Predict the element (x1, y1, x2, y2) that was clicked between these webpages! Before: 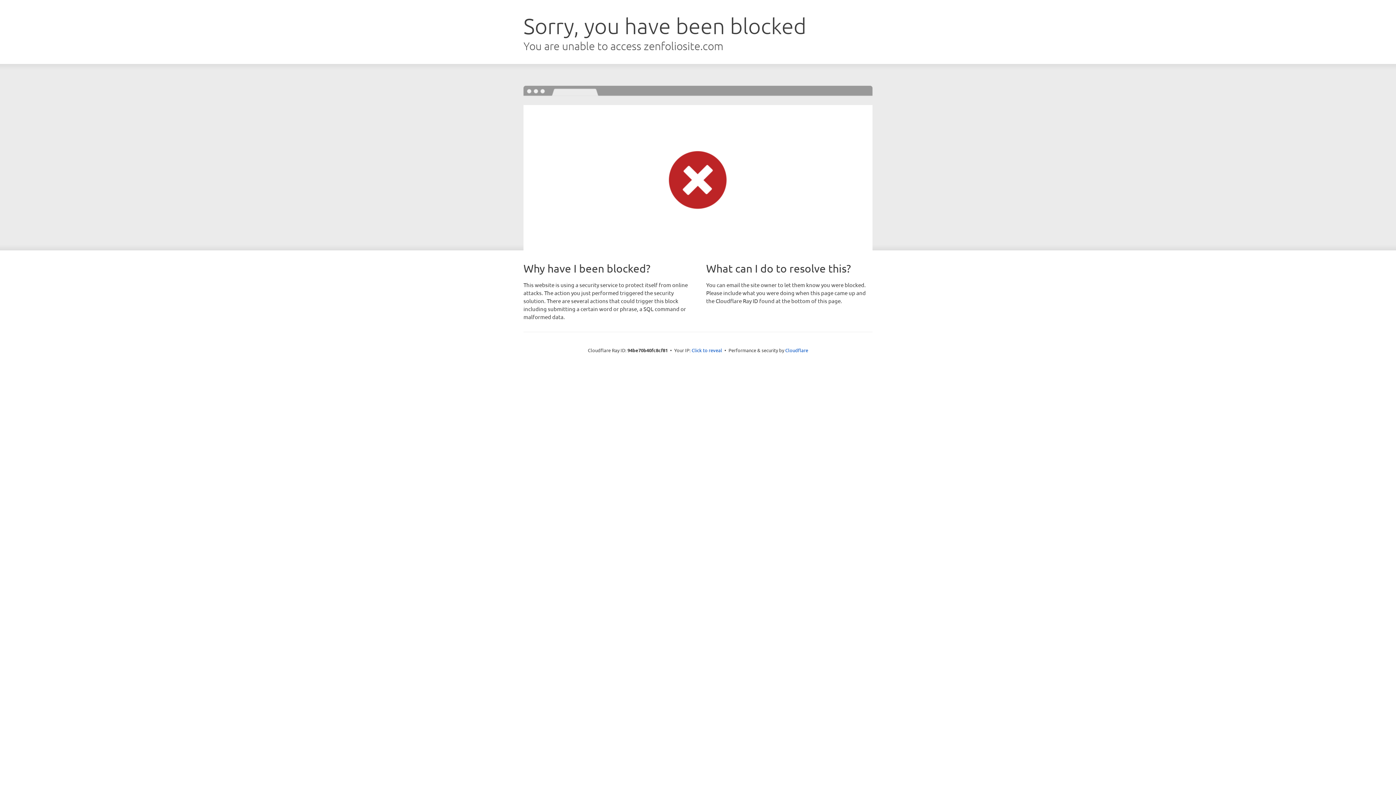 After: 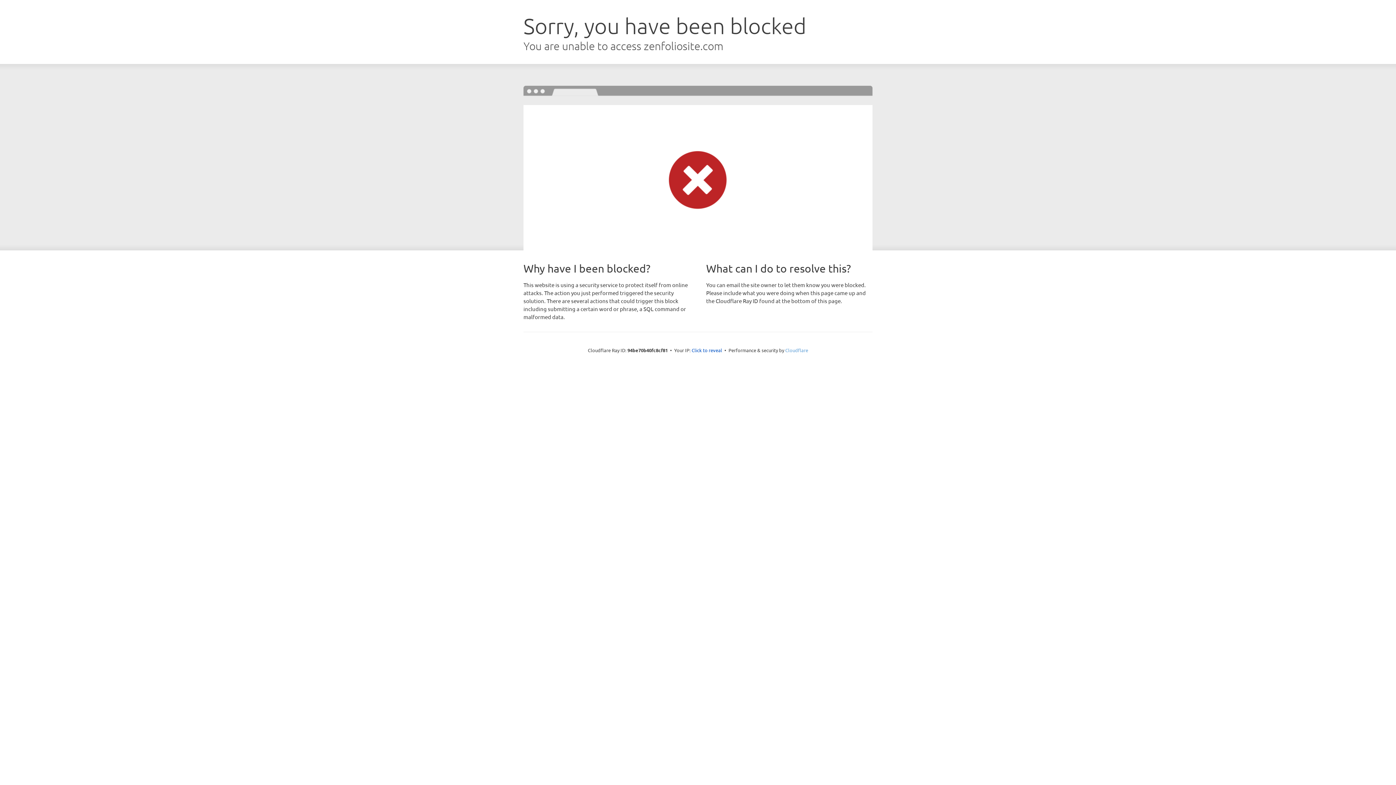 Action: label: Cloudflare bbox: (785, 347, 808, 353)